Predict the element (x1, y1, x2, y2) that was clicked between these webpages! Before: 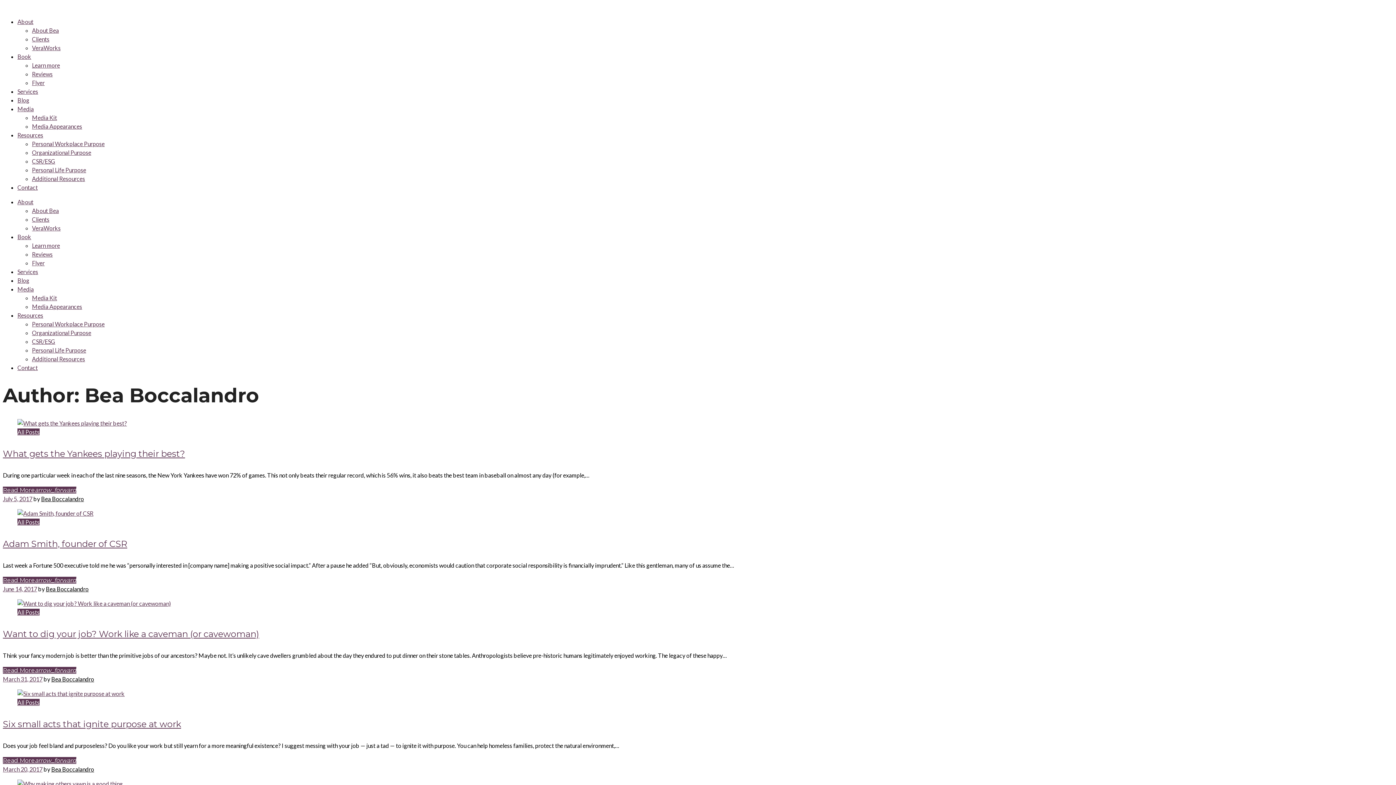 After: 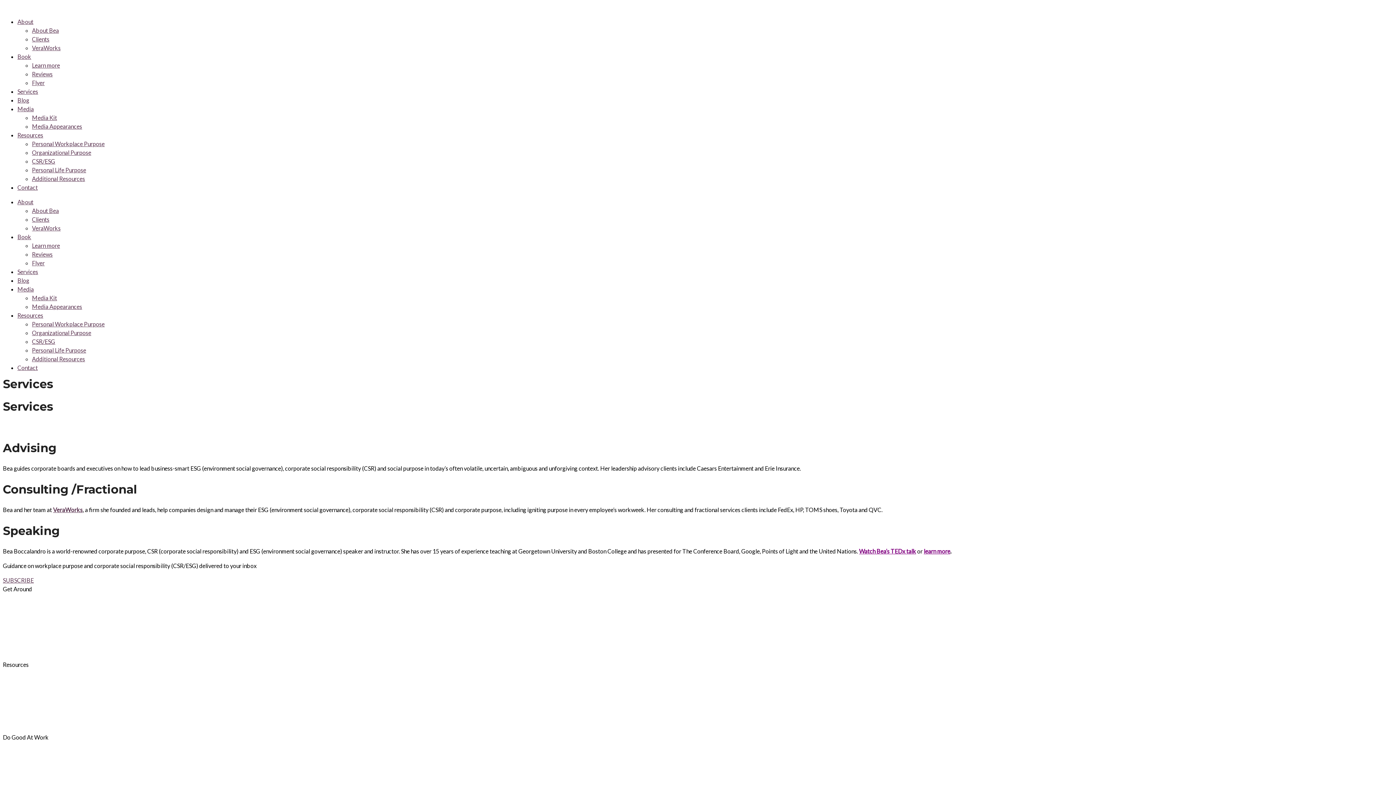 Action: bbox: (17, 88, 38, 94) label: Services